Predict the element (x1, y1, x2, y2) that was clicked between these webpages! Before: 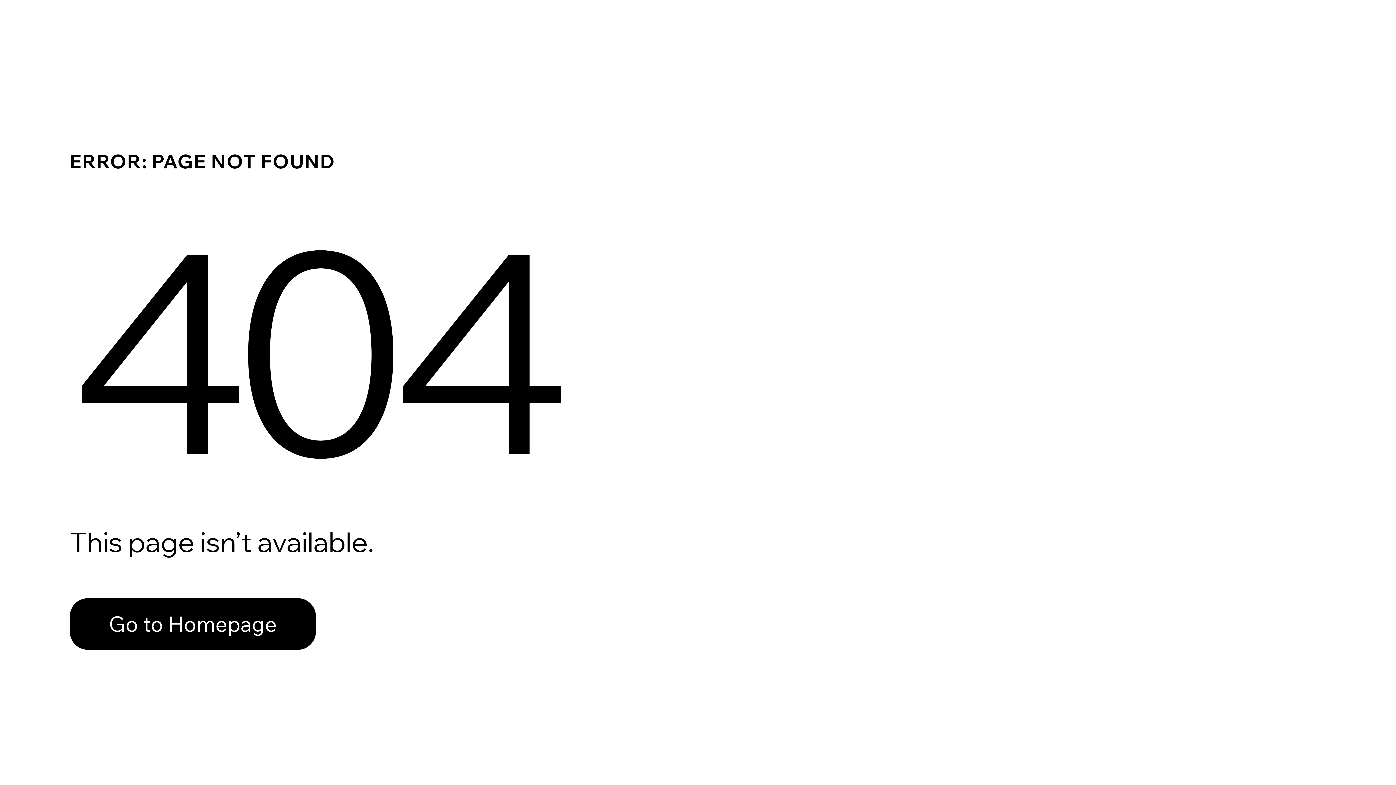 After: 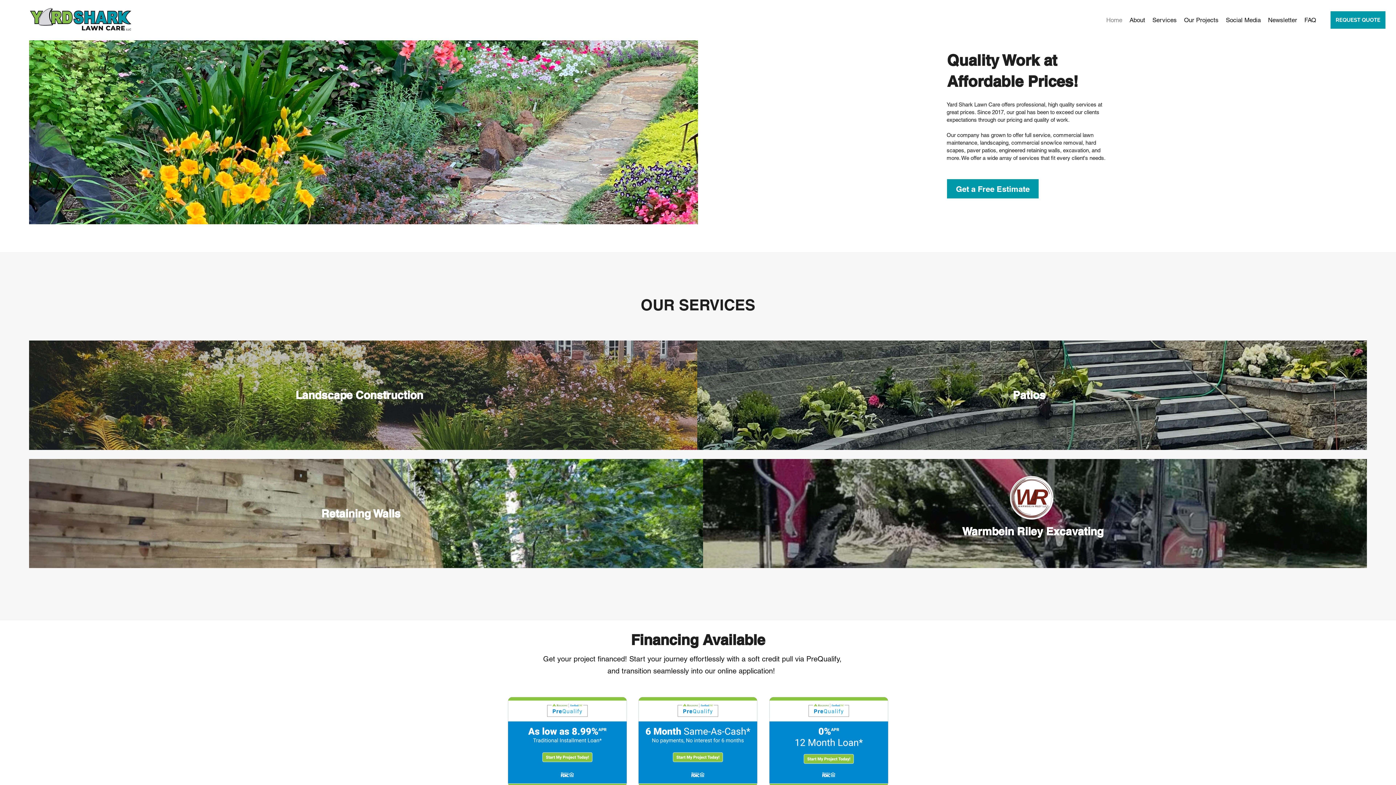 Action: label: Go to Homepage bbox: (69, 582, 768, 659)